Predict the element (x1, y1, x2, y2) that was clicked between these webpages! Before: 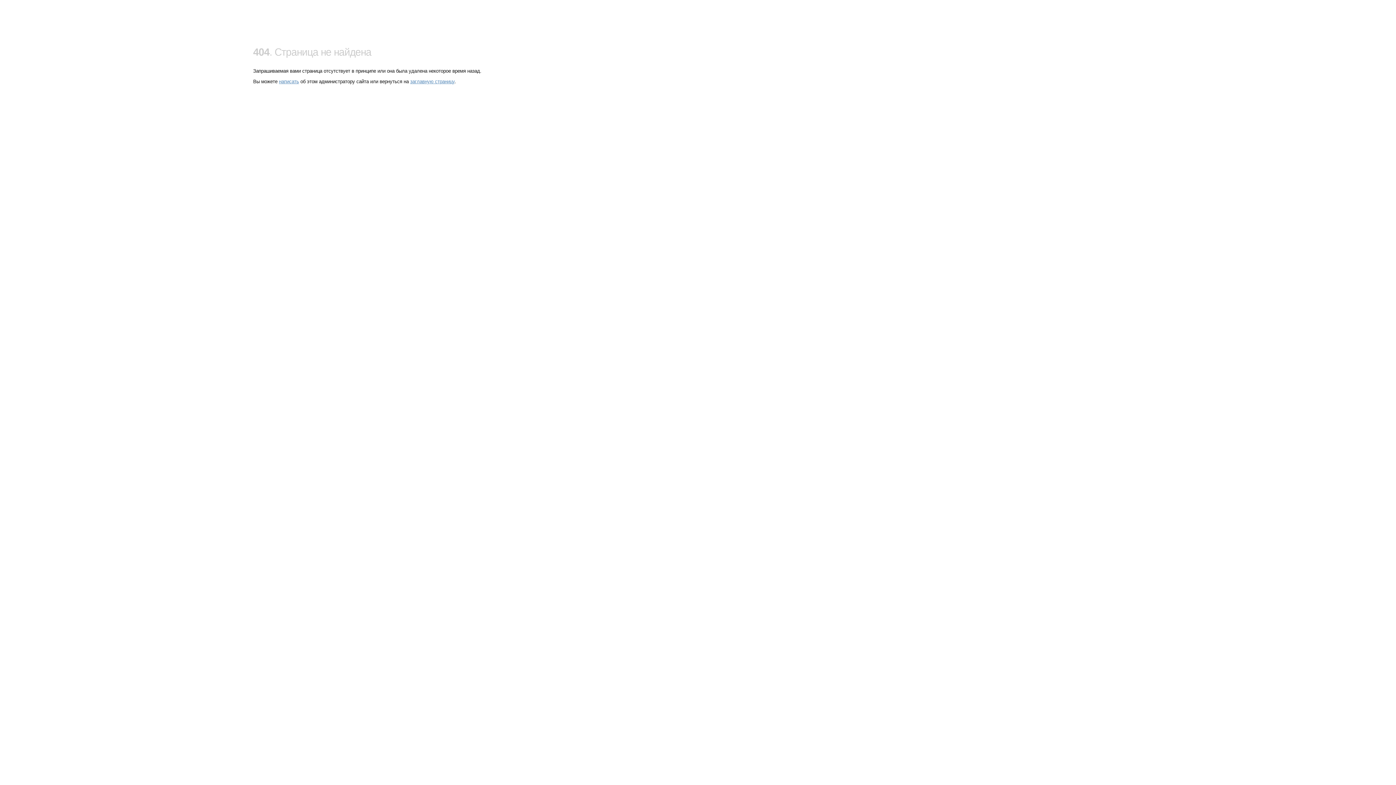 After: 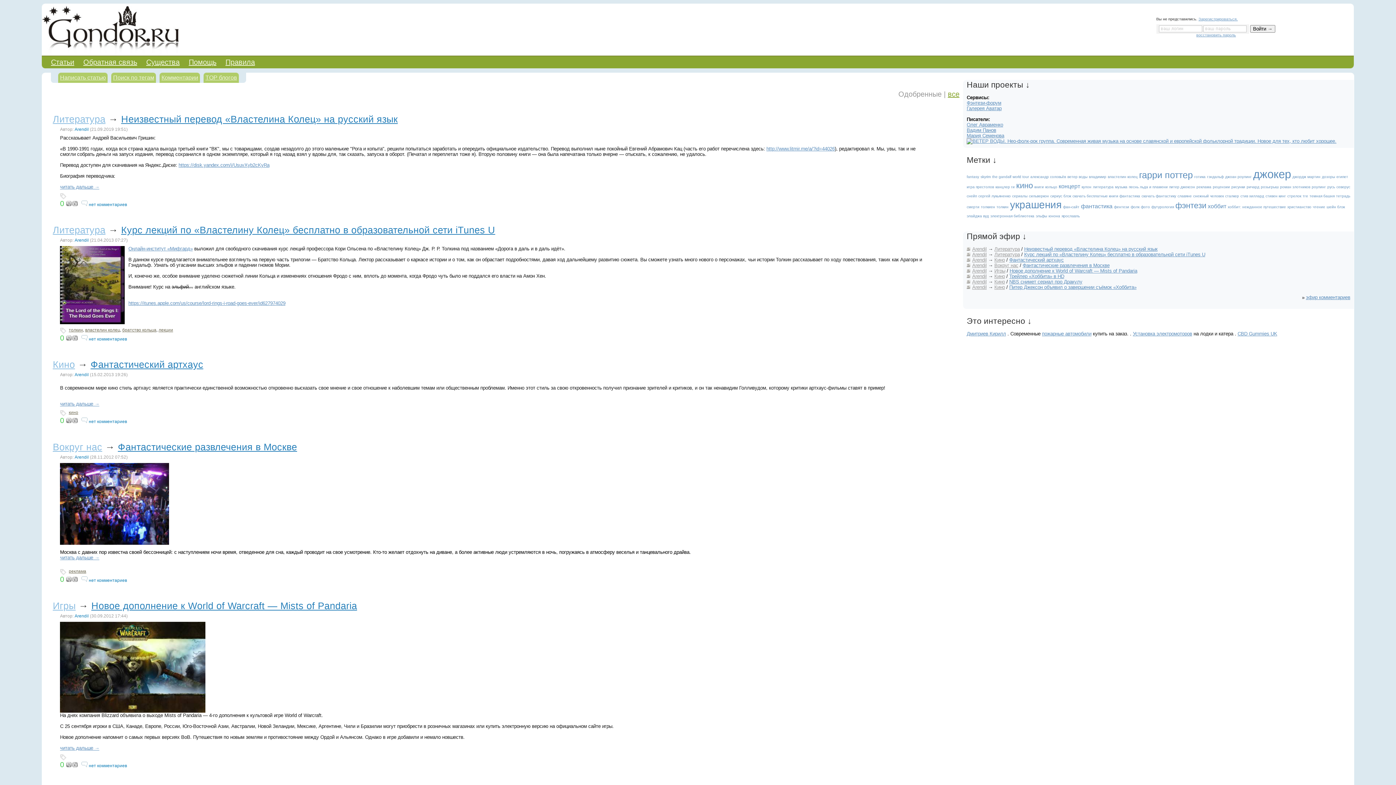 Action: label: заглавную страницу bbox: (410, 78, 454, 84)